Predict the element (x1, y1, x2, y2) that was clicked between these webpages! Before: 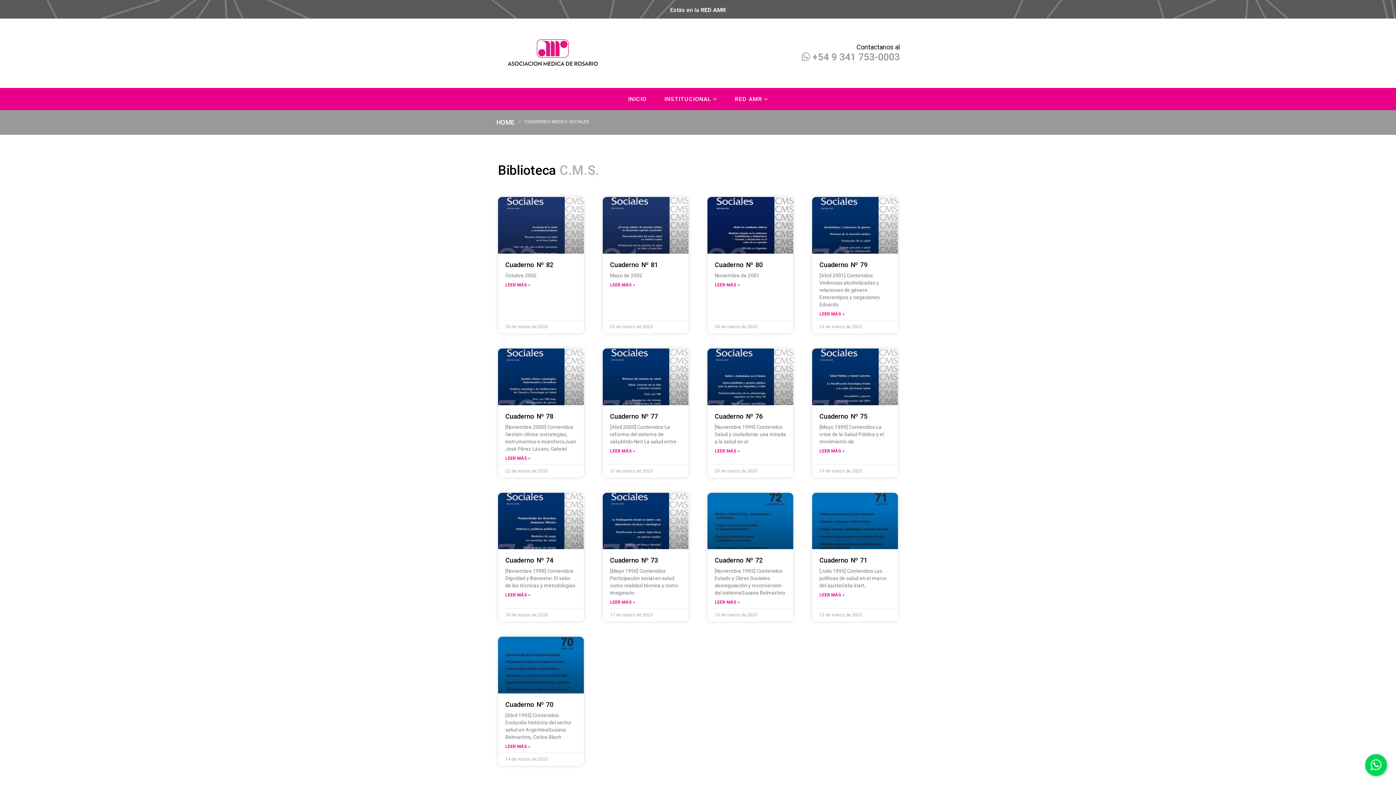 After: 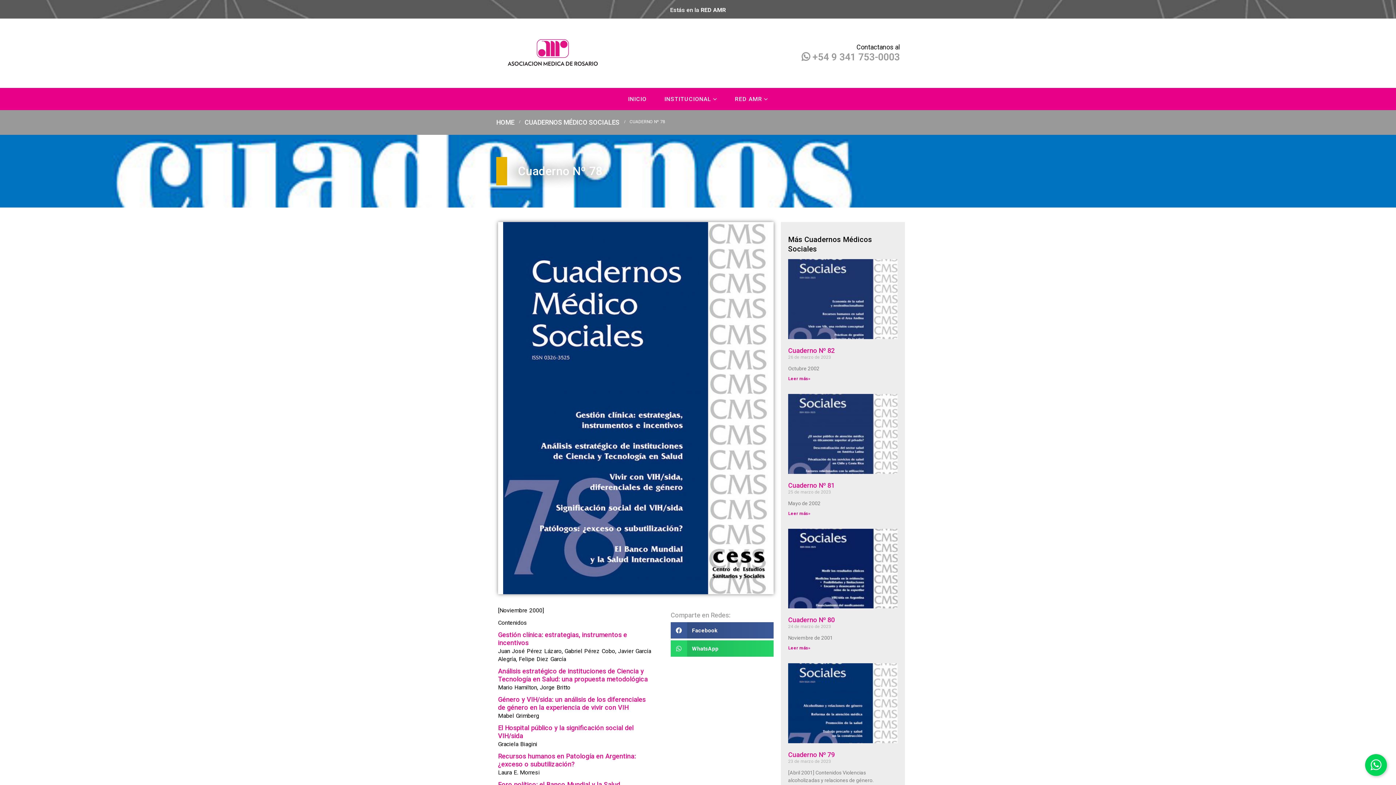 Action: bbox: (505, 455, 530, 460) label: Más información sobre Cuaderno Nº 78